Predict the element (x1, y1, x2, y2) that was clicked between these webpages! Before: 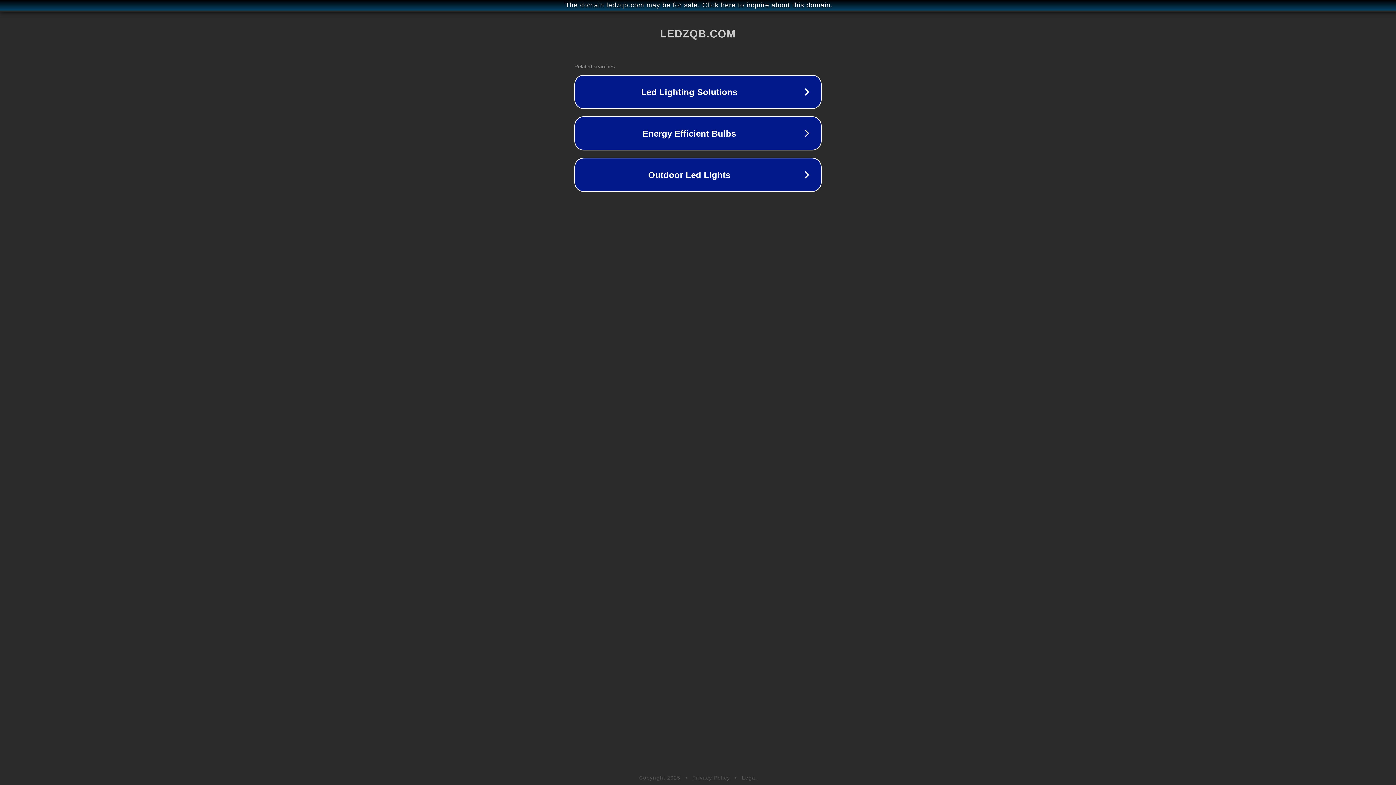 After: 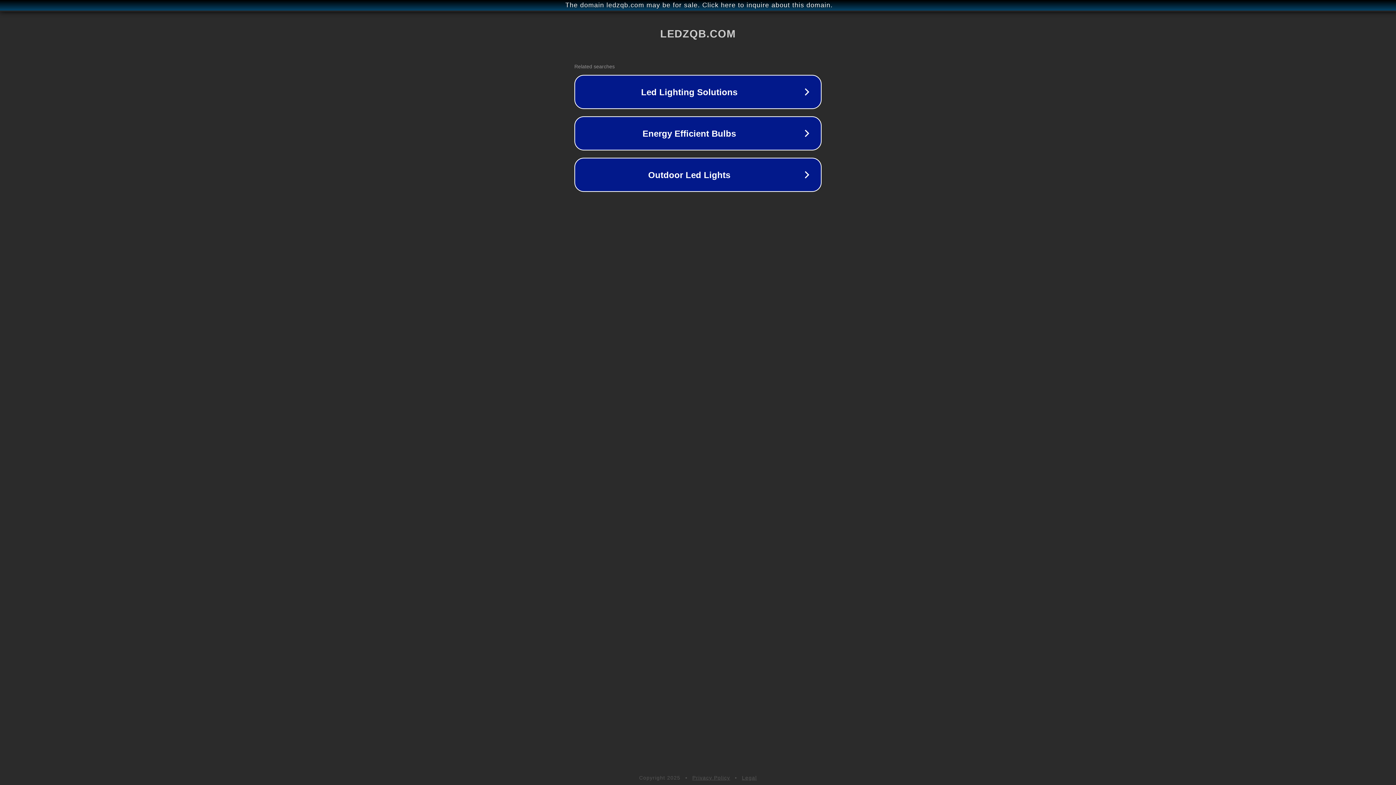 Action: bbox: (742, 775, 757, 781) label: Legal